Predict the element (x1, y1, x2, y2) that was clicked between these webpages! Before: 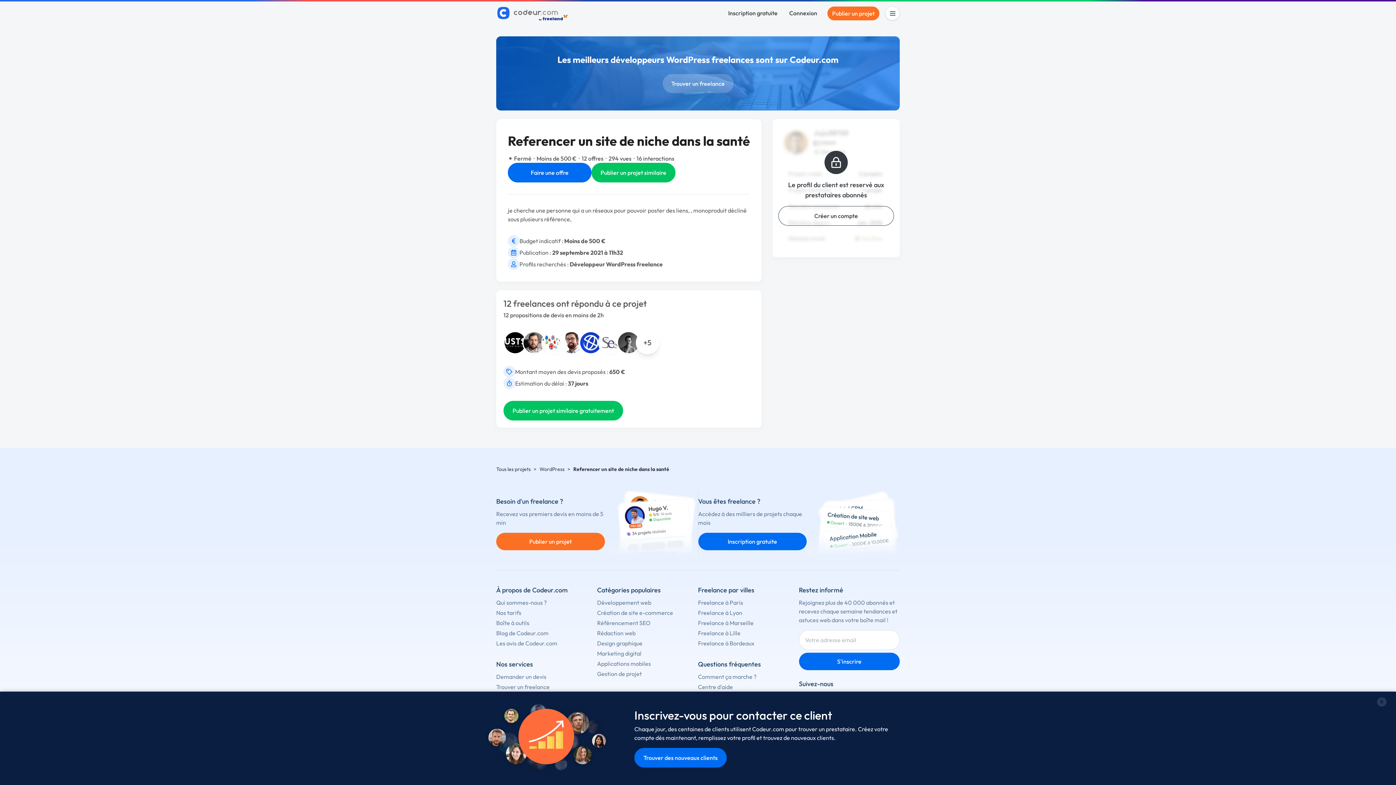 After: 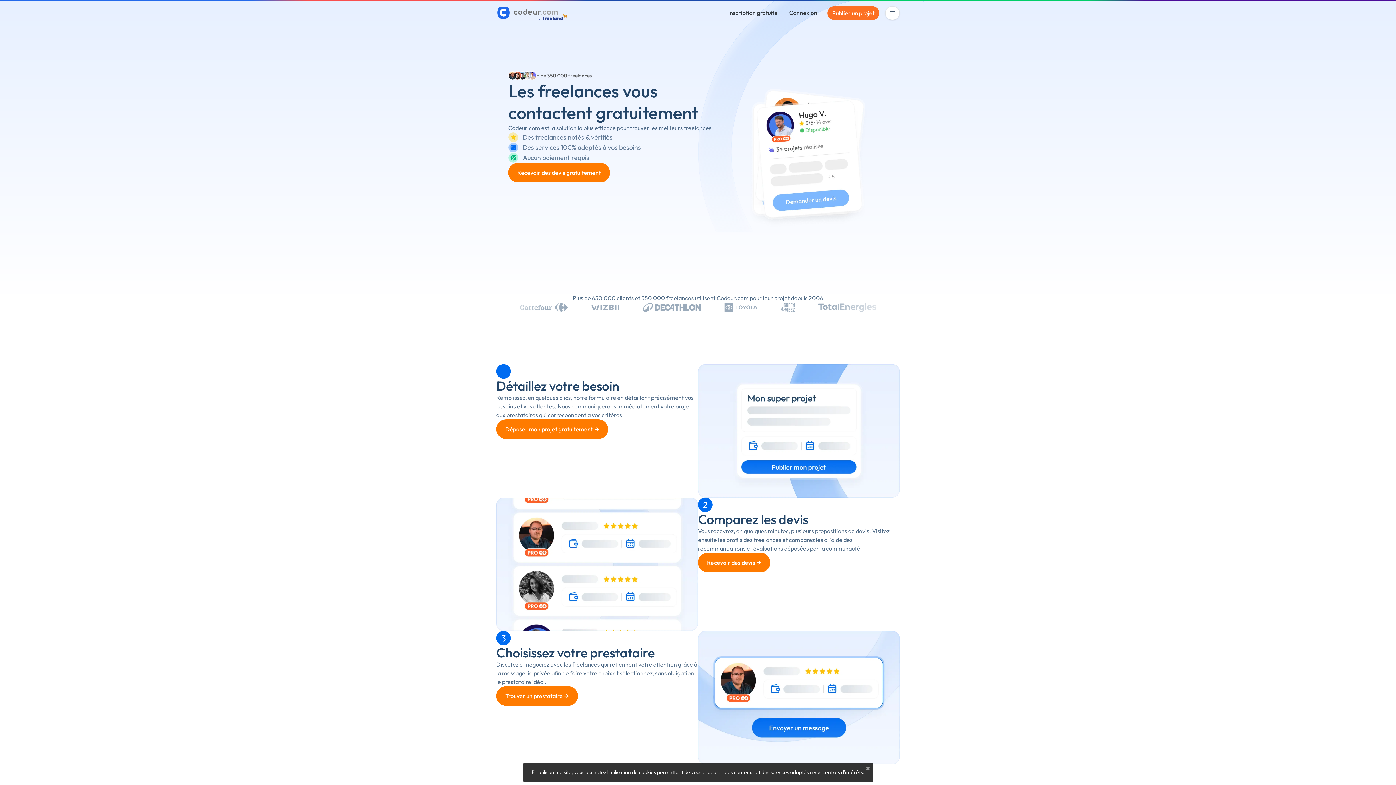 Action: bbox: (698, 673, 756, 680) label: Comment ça marche ?